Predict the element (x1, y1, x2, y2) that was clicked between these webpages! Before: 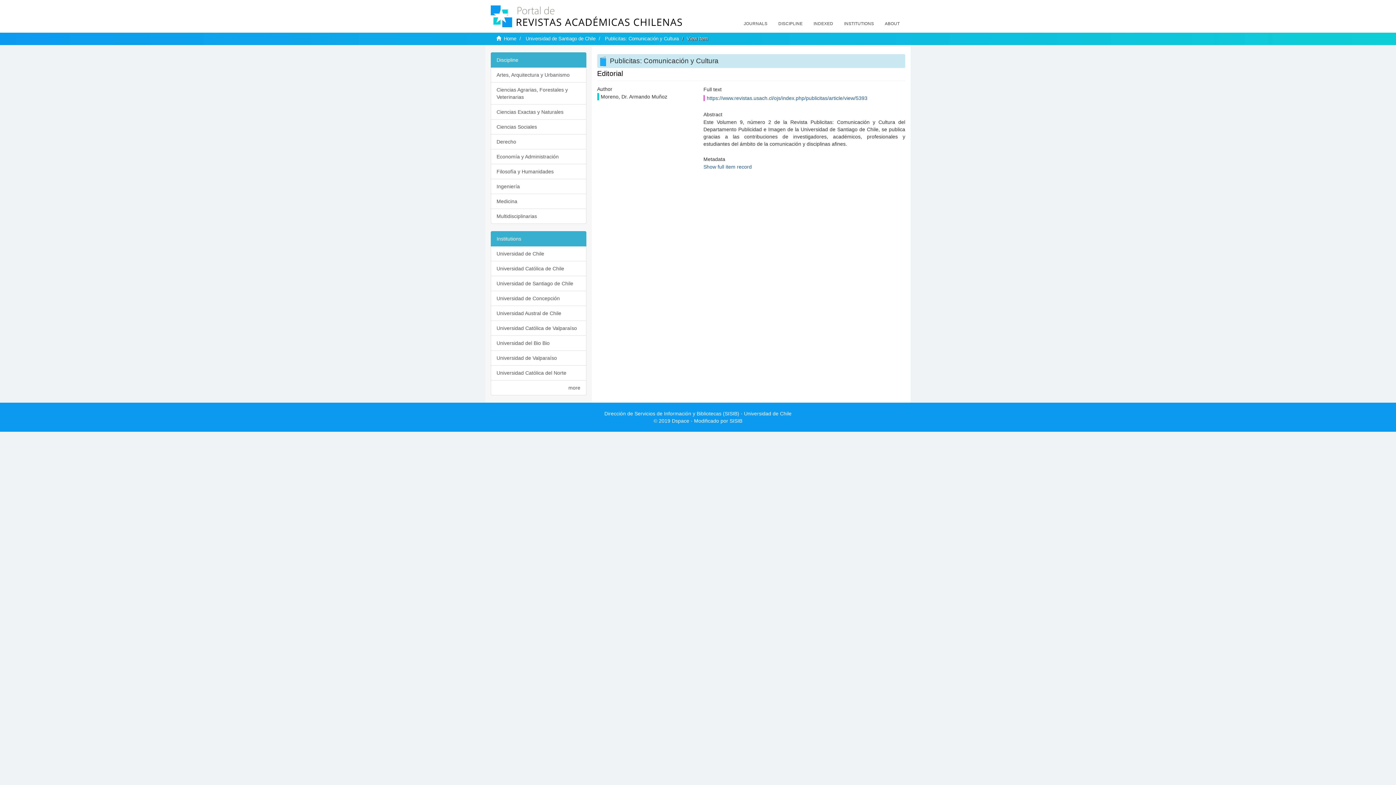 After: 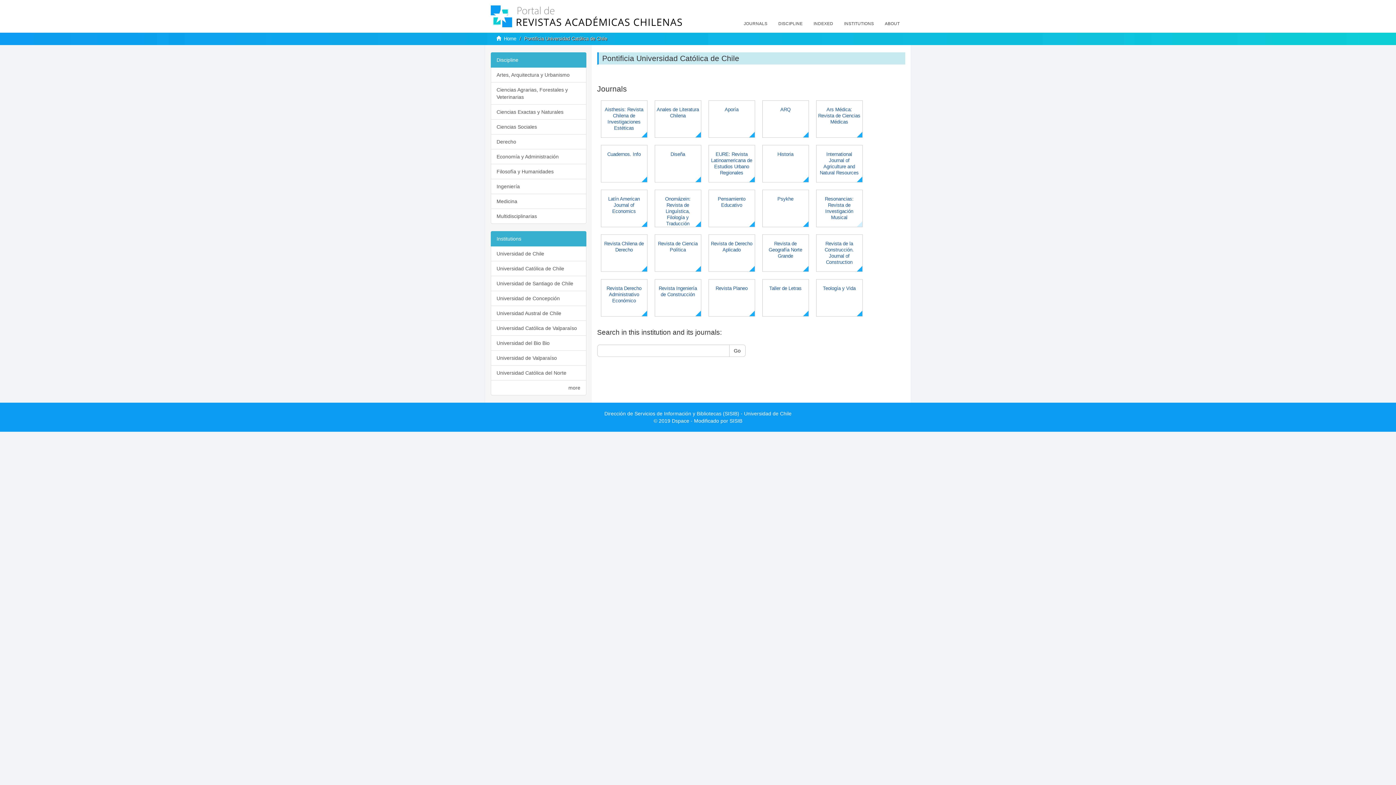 Action: label: Universidad Católica de Chile bbox: (490, 261, 586, 276)